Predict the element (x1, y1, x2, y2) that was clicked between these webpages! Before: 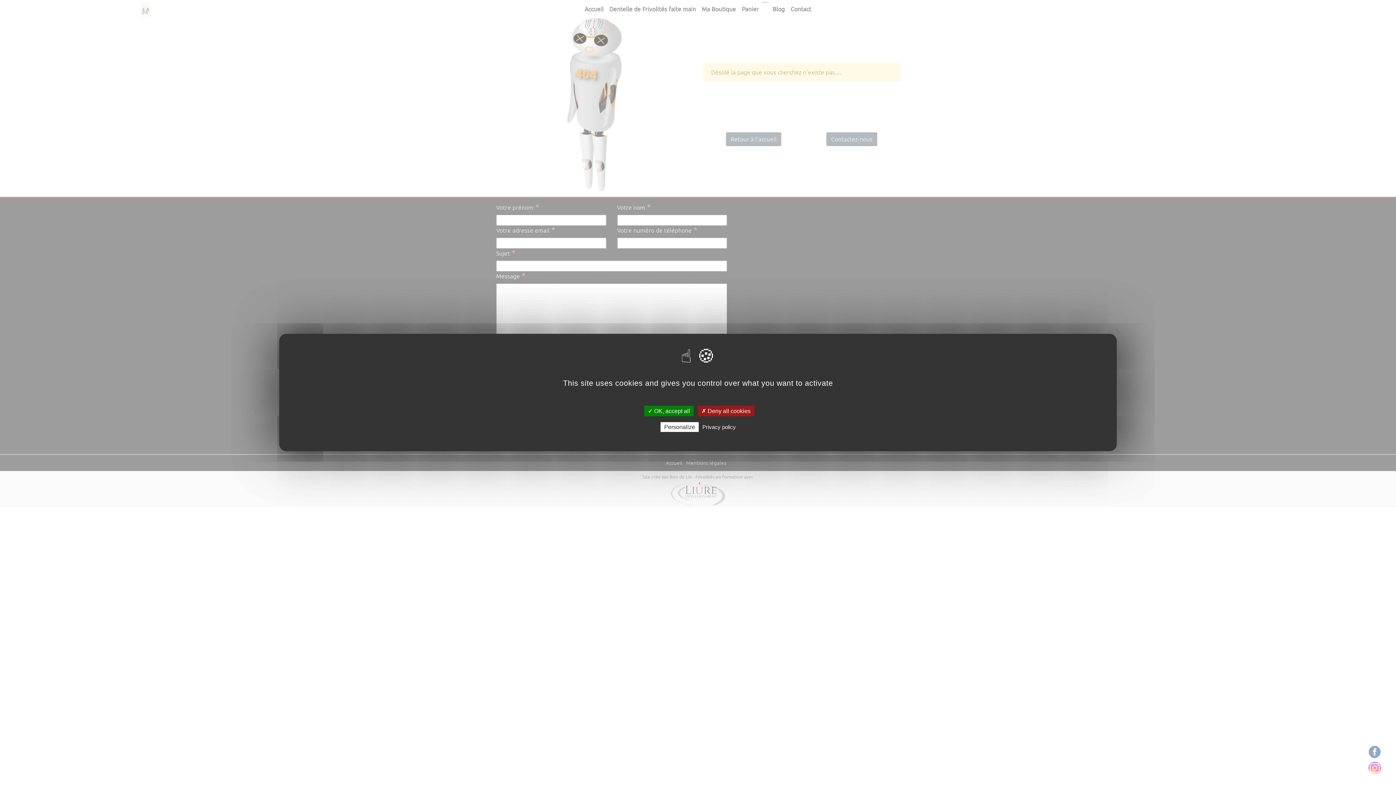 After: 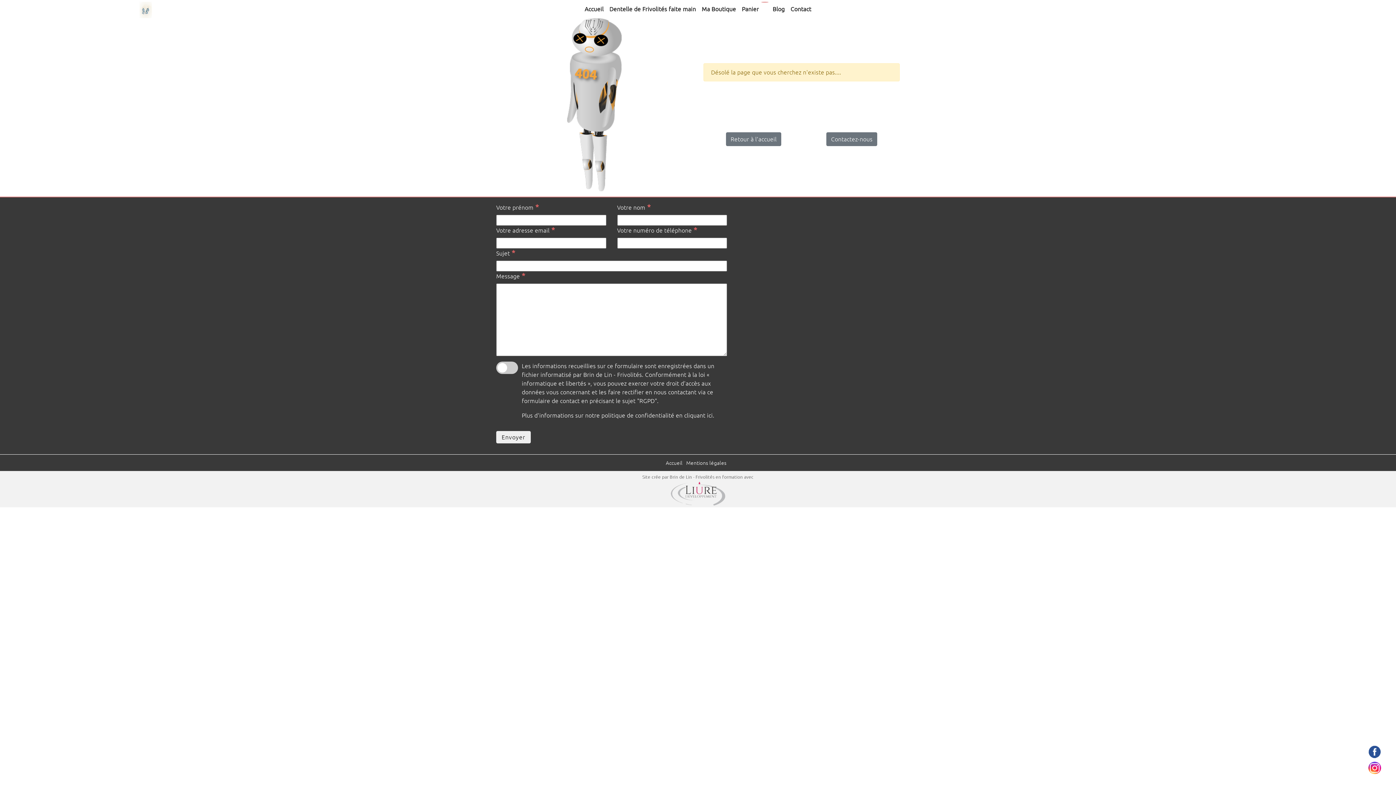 Action: bbox: (644, 406, 693, 416) label: ✓ OK, accept all